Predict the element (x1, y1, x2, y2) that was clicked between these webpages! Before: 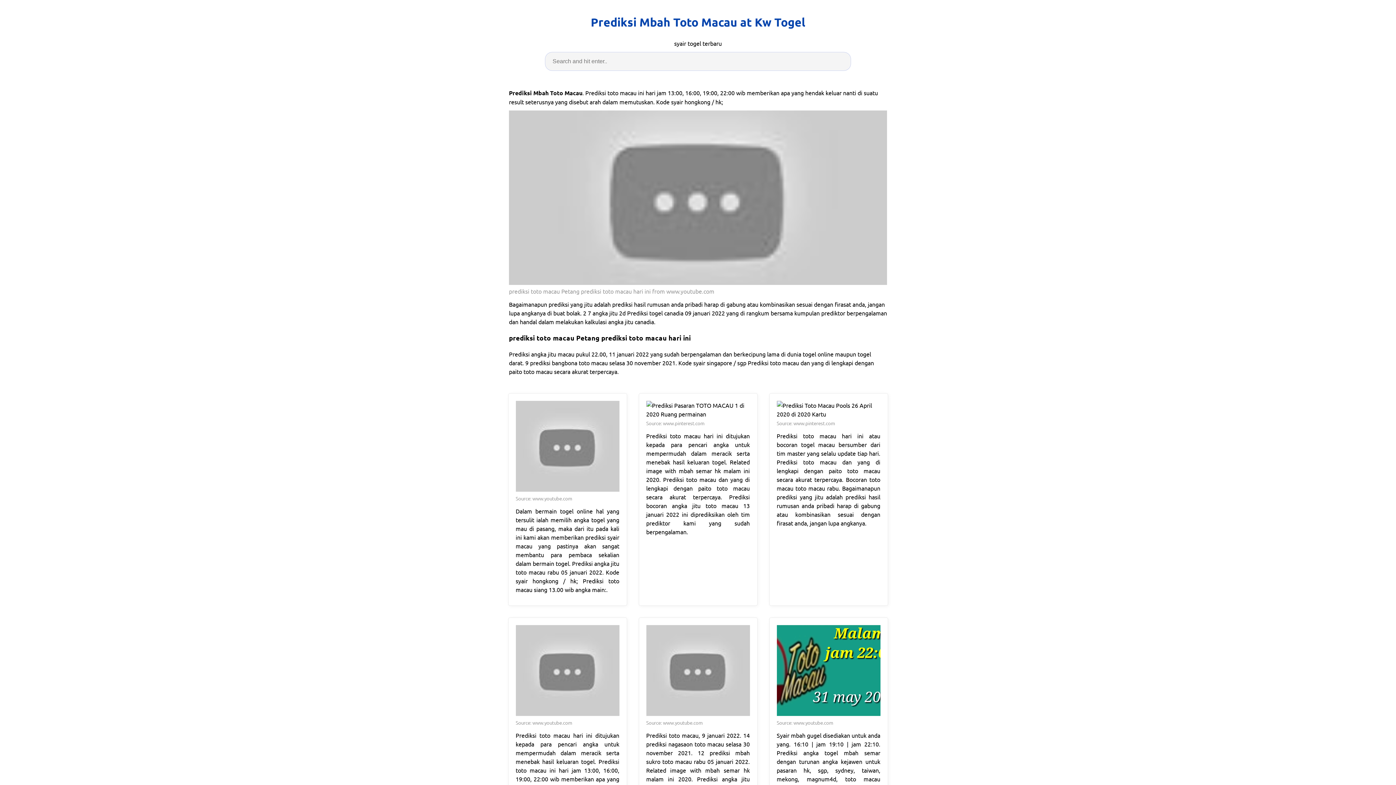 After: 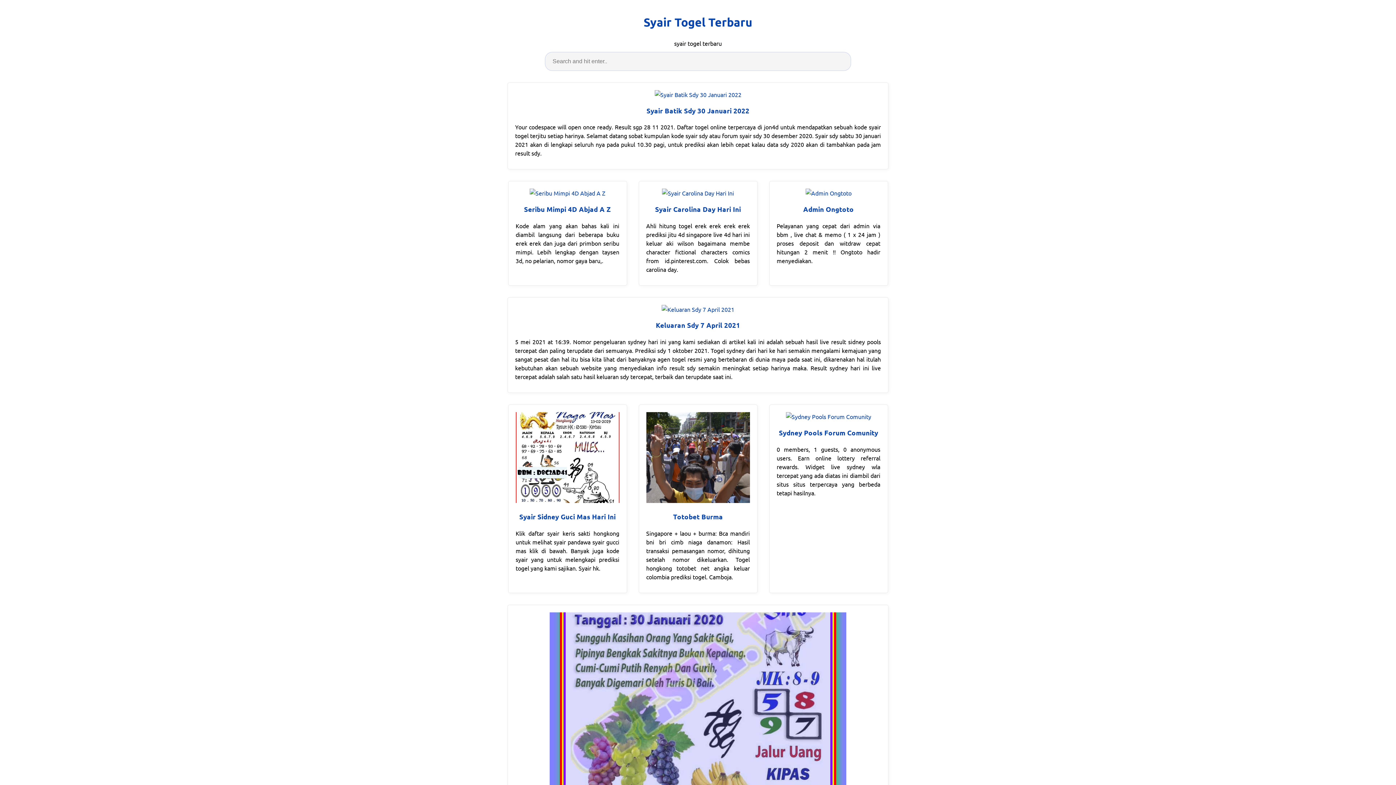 Action: bbox: (590, 13, 805, 31) label: Prediksi Mbah Toto Macau at Kw Togel